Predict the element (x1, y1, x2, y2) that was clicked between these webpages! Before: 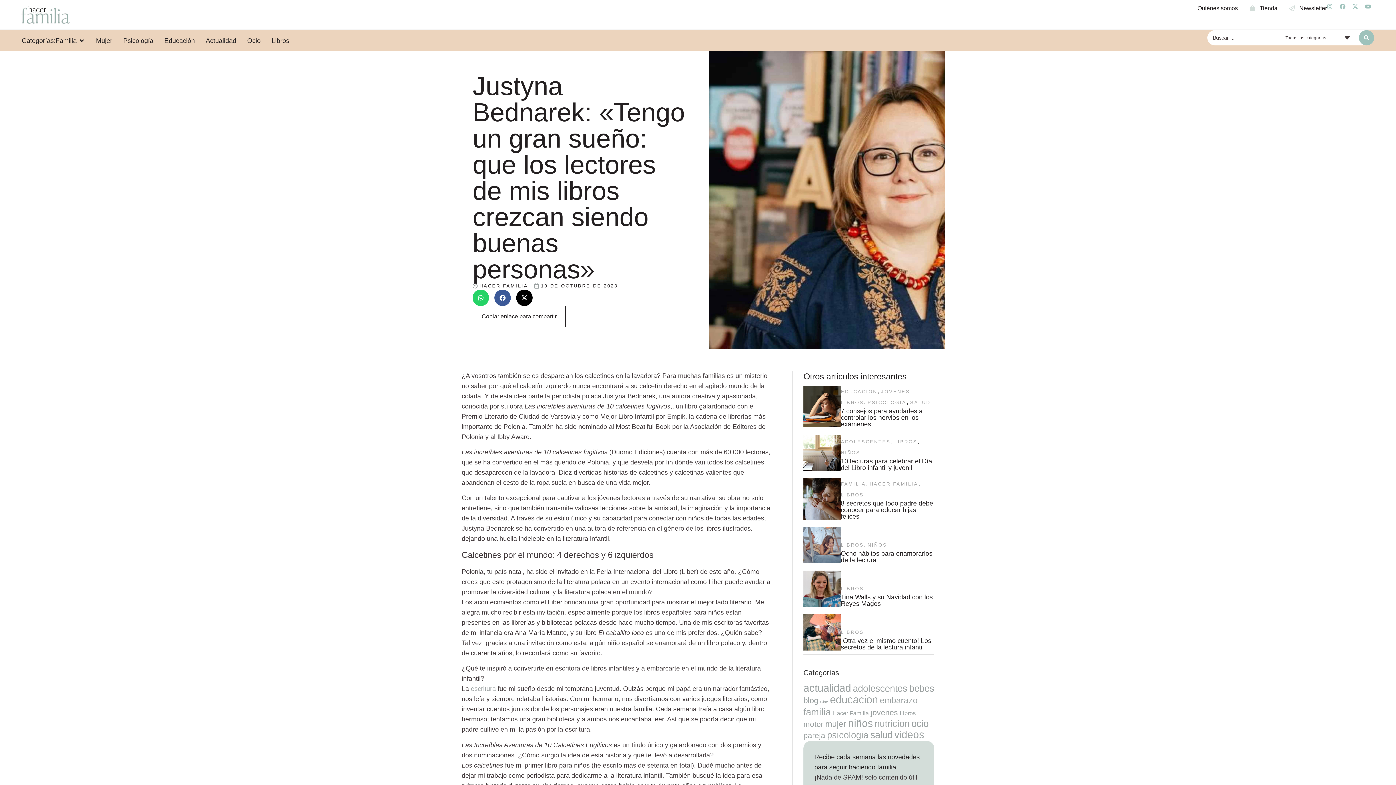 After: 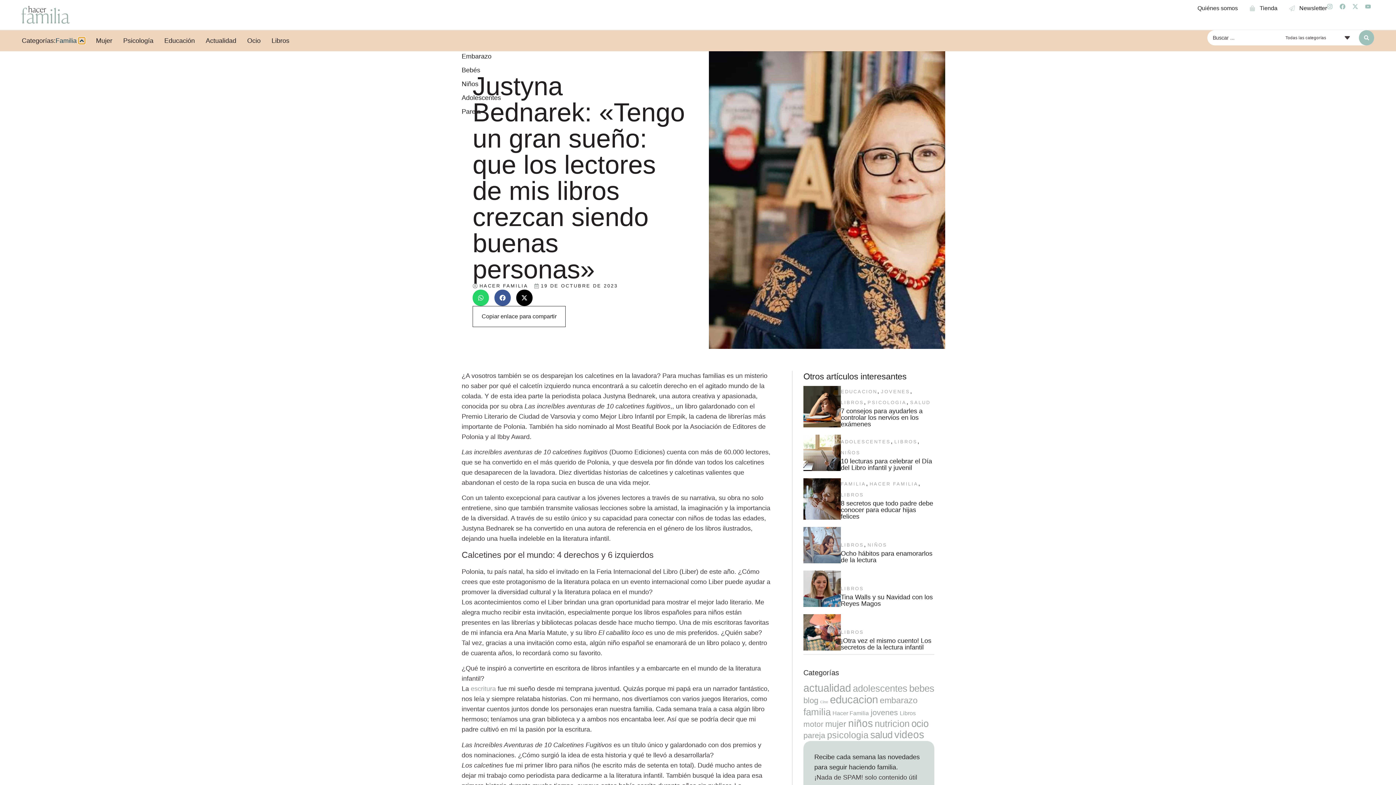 Action: bbox: (78, 37, 85, 43) label: Open Familia